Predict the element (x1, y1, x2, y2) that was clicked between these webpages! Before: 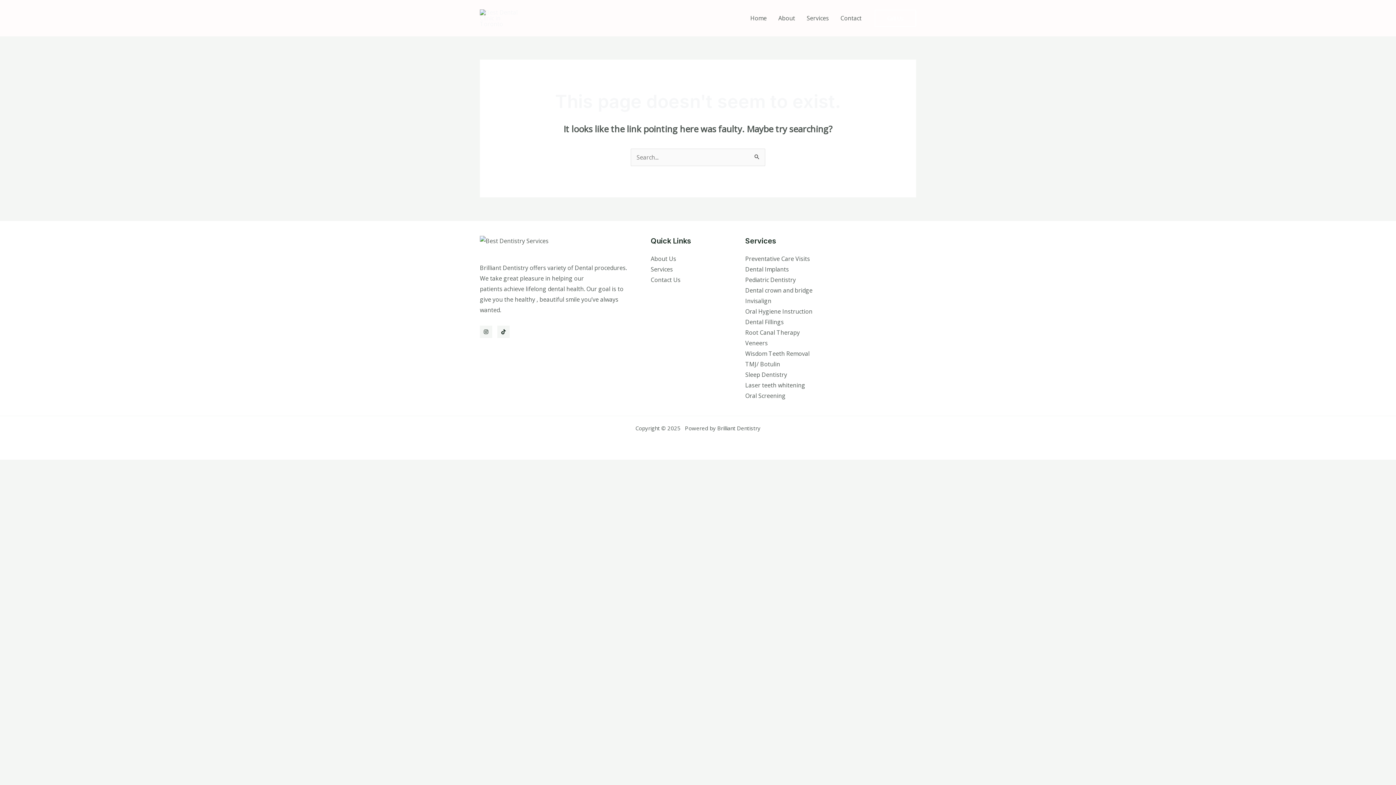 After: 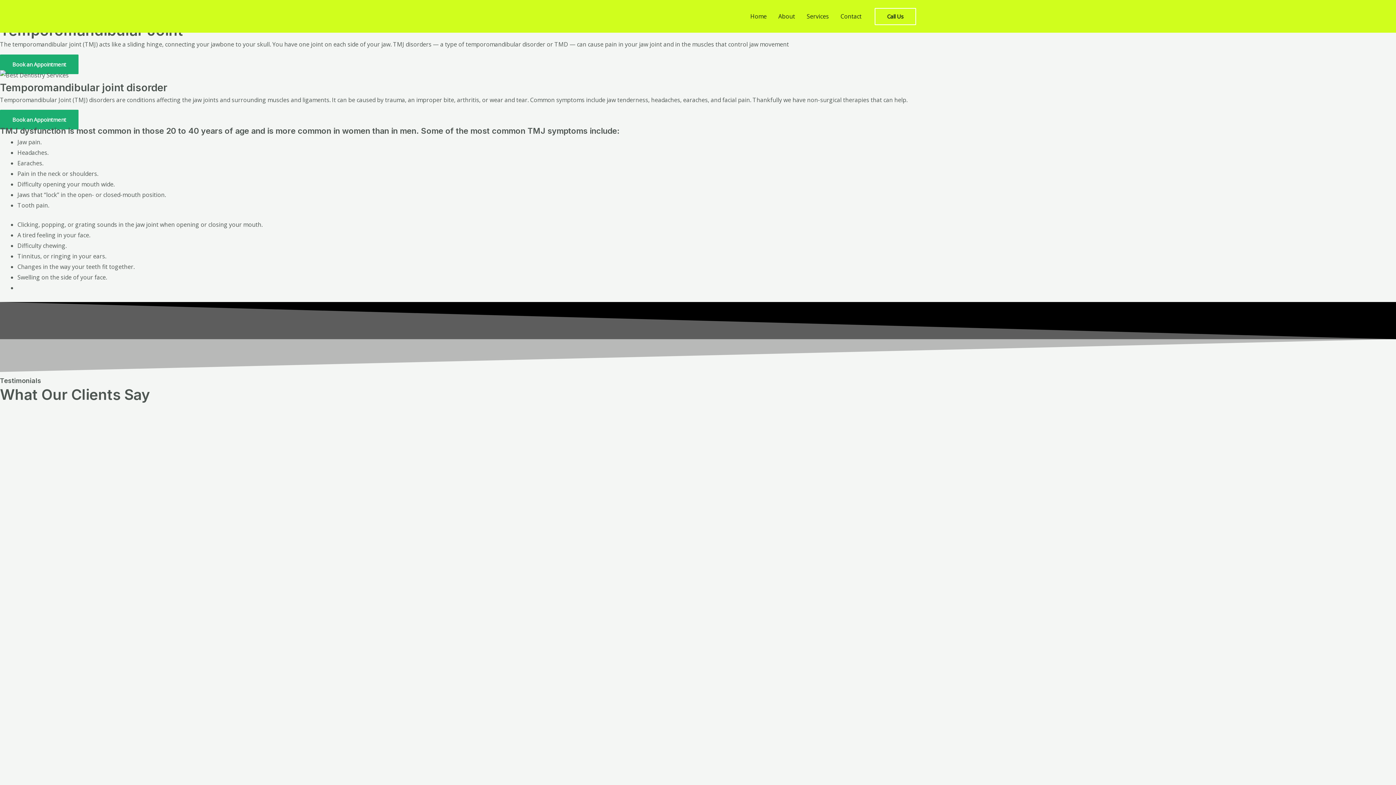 Action: bbox: (745, 360, 780, 368) label: TMJ/ Botulin